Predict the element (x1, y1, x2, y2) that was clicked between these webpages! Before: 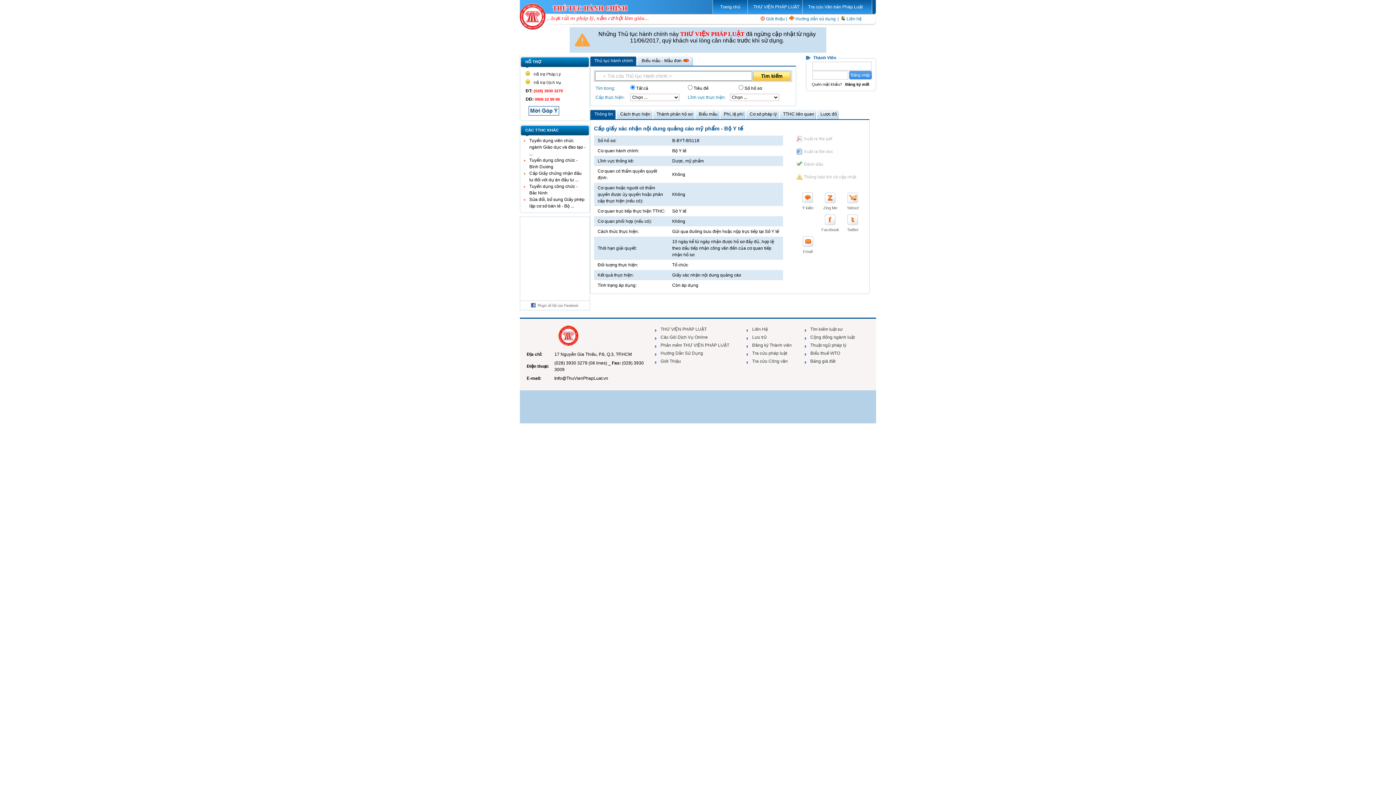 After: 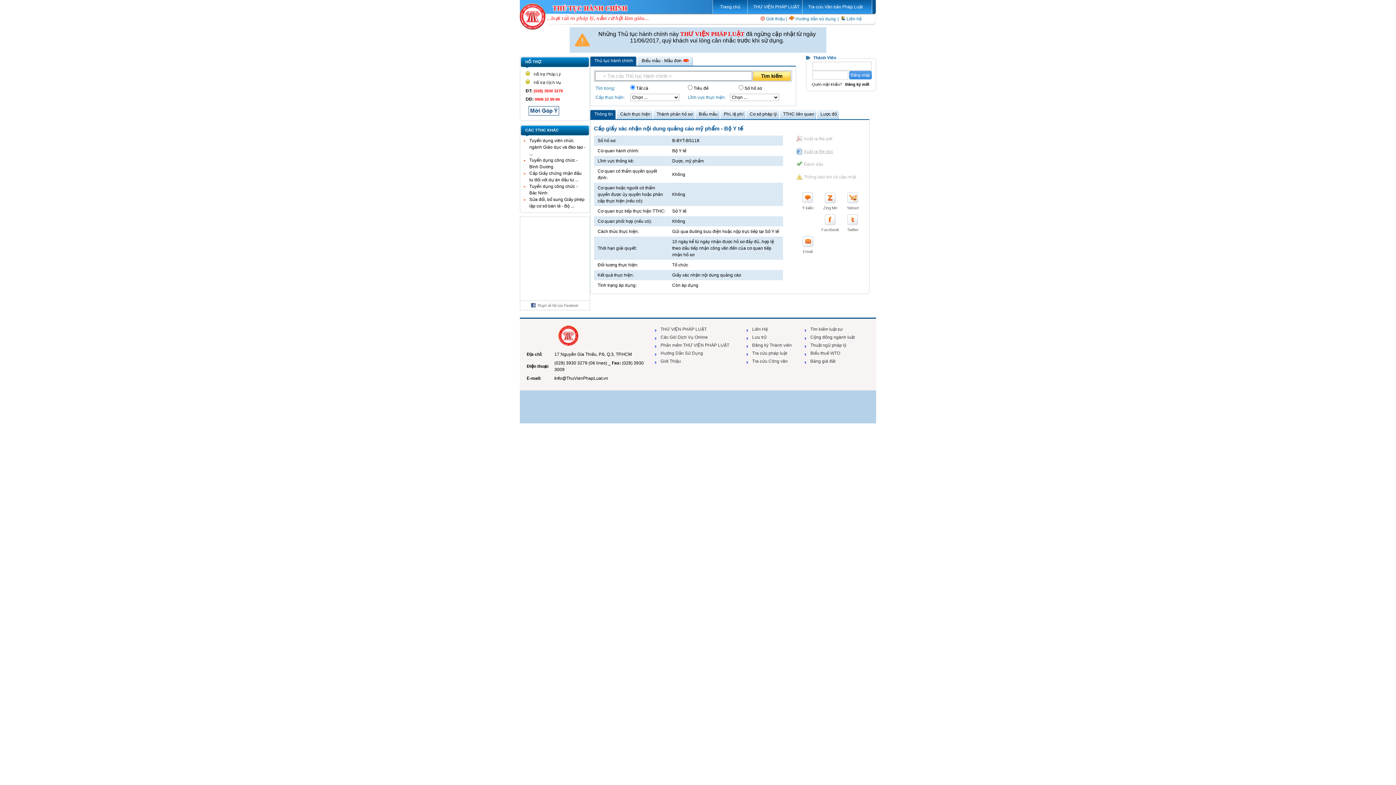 Action: bbox: (804, 149, 833, 154) label: Xuất ra file doc